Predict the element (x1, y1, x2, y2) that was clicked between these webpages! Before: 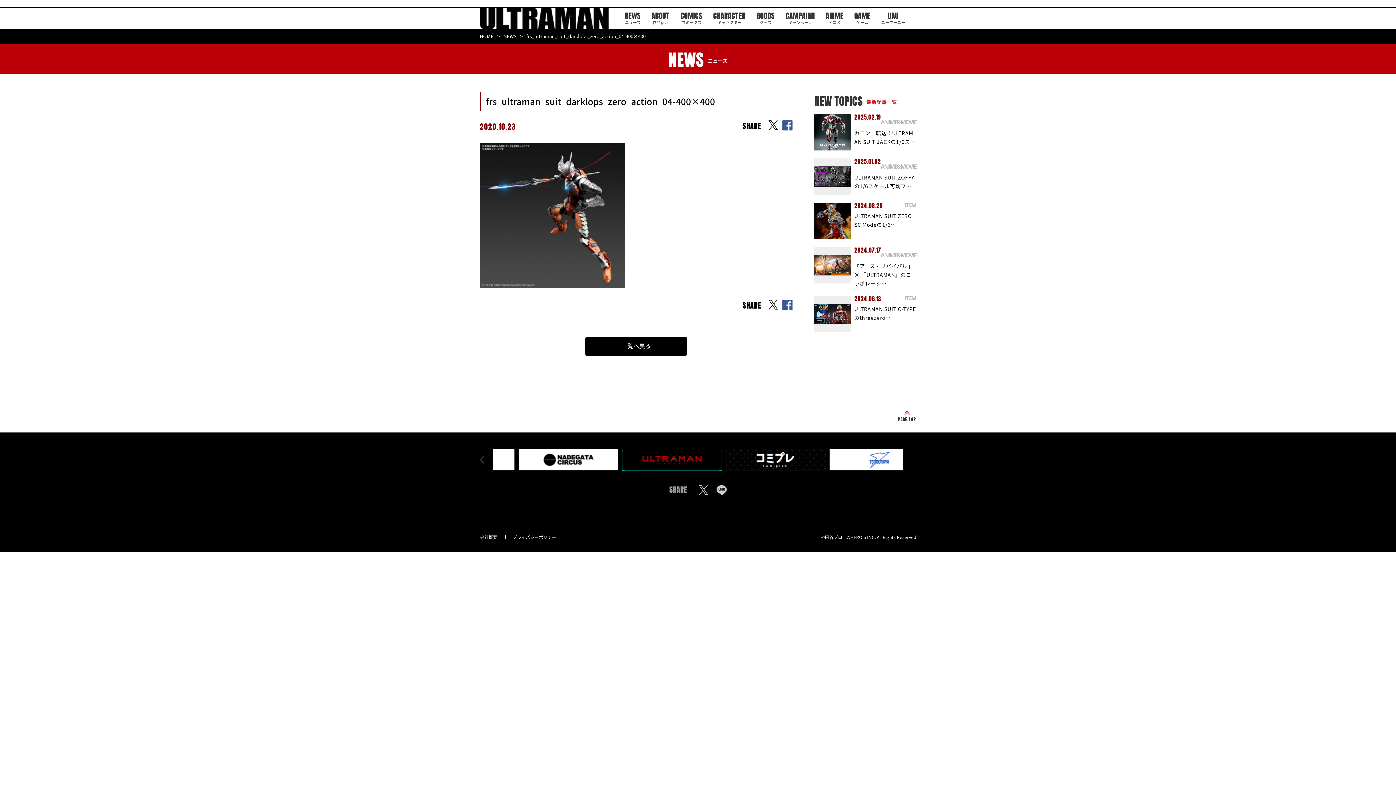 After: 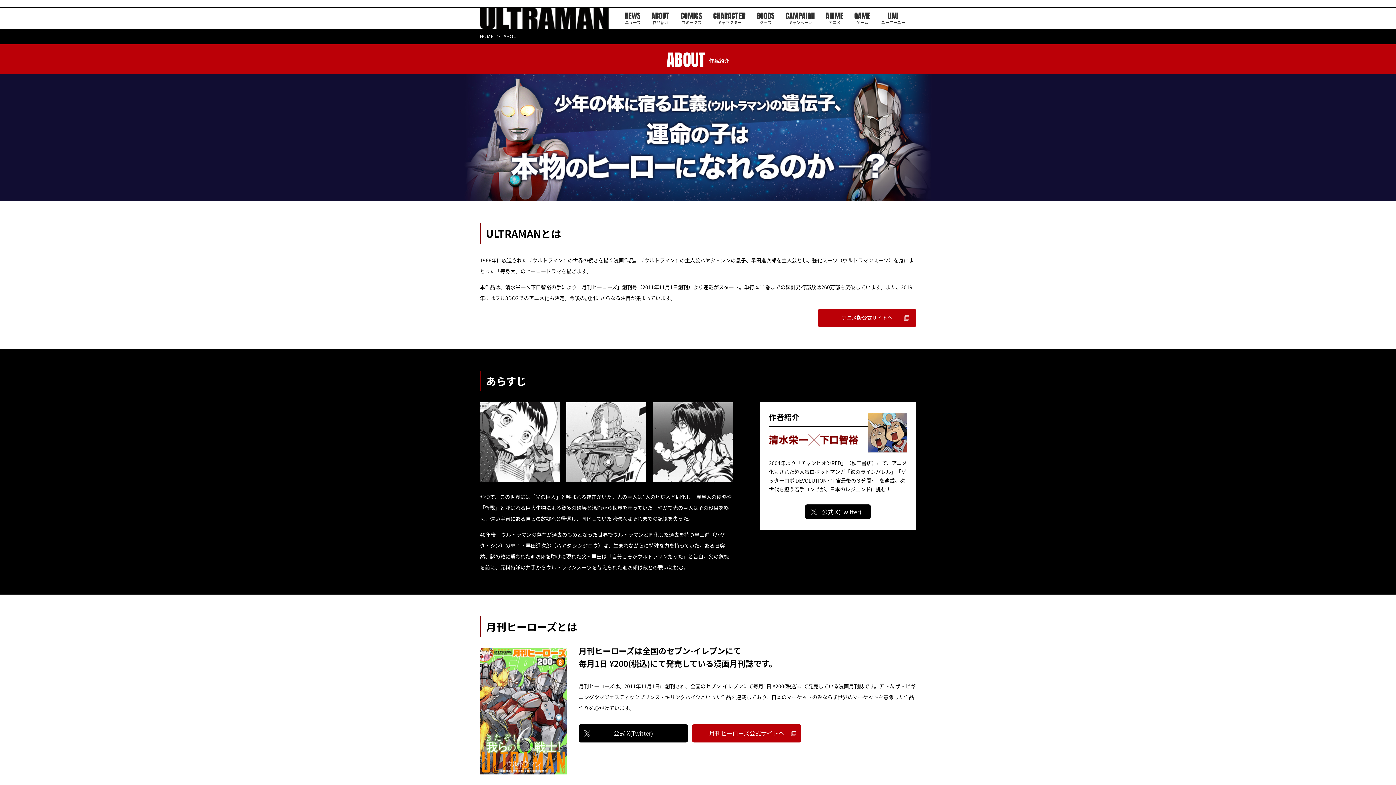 Action: label: ABOUT
作品紹介 bbox: (651, 10, 669, 24)